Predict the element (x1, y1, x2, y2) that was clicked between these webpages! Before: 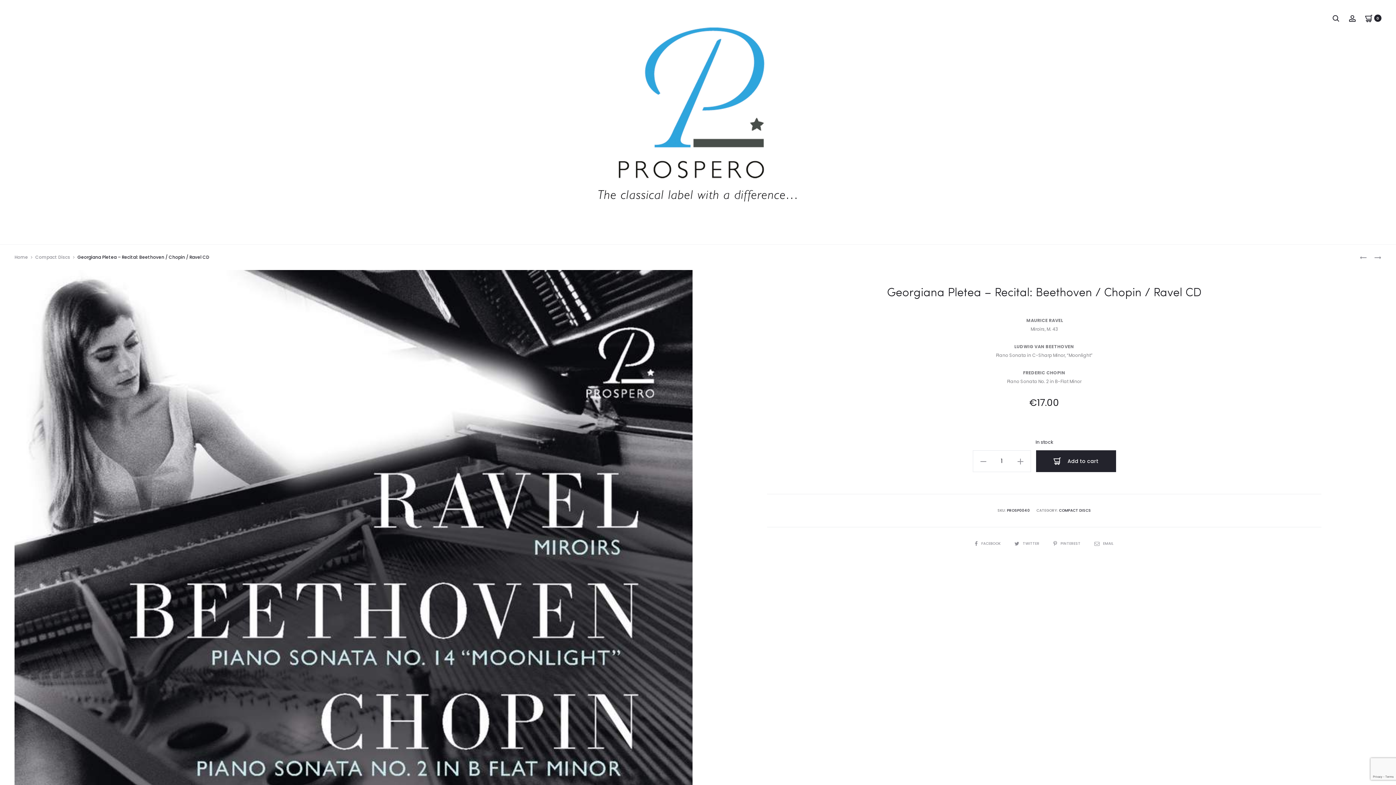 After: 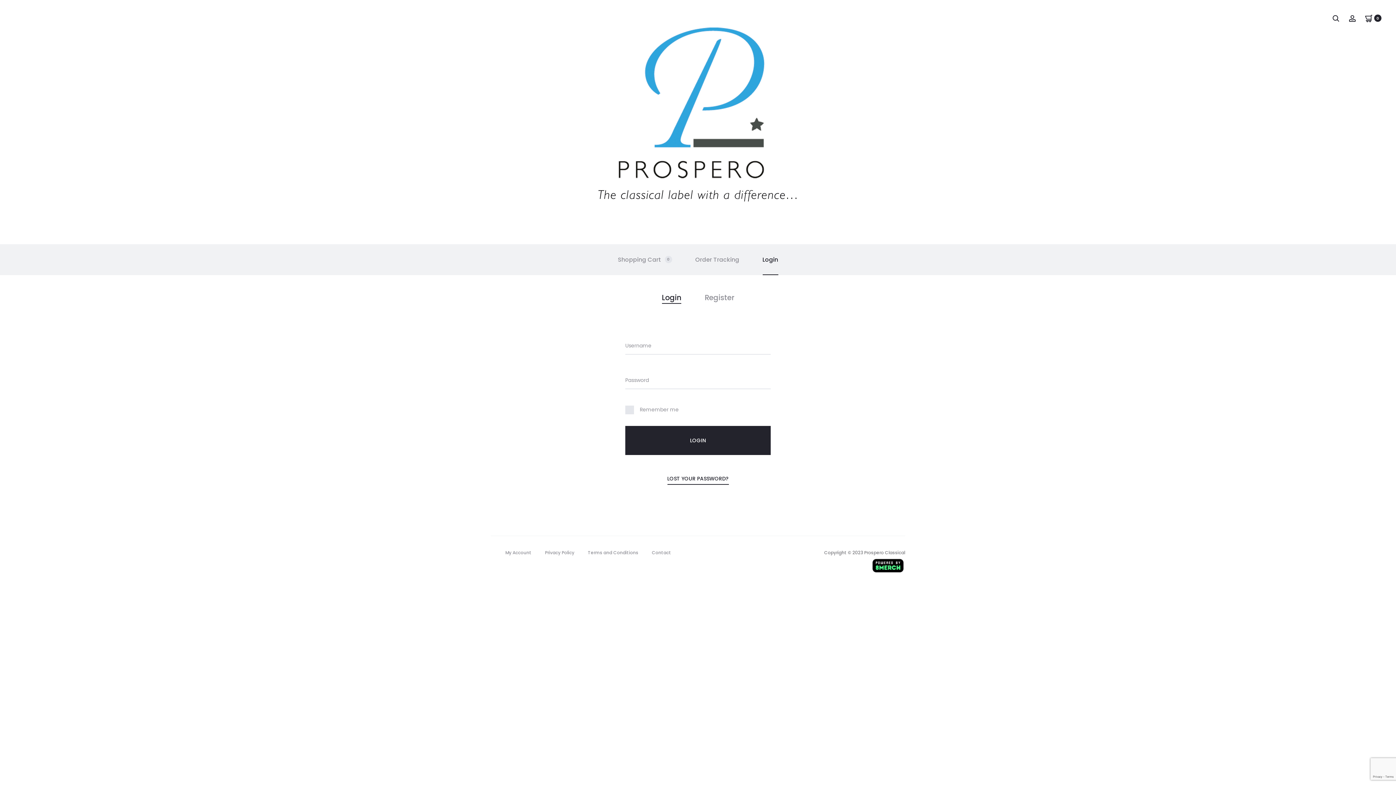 Action: bbox: (1349, 14, 1356, 21)